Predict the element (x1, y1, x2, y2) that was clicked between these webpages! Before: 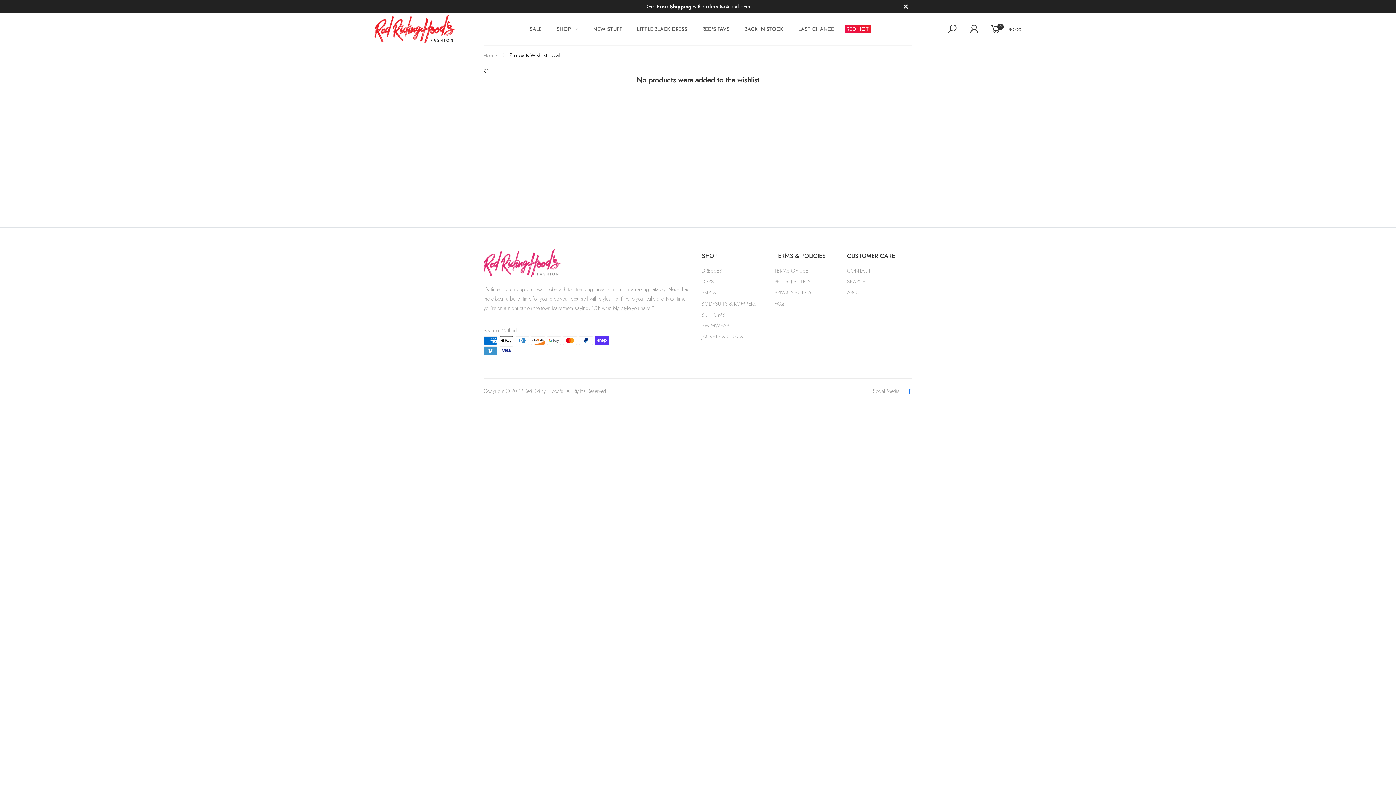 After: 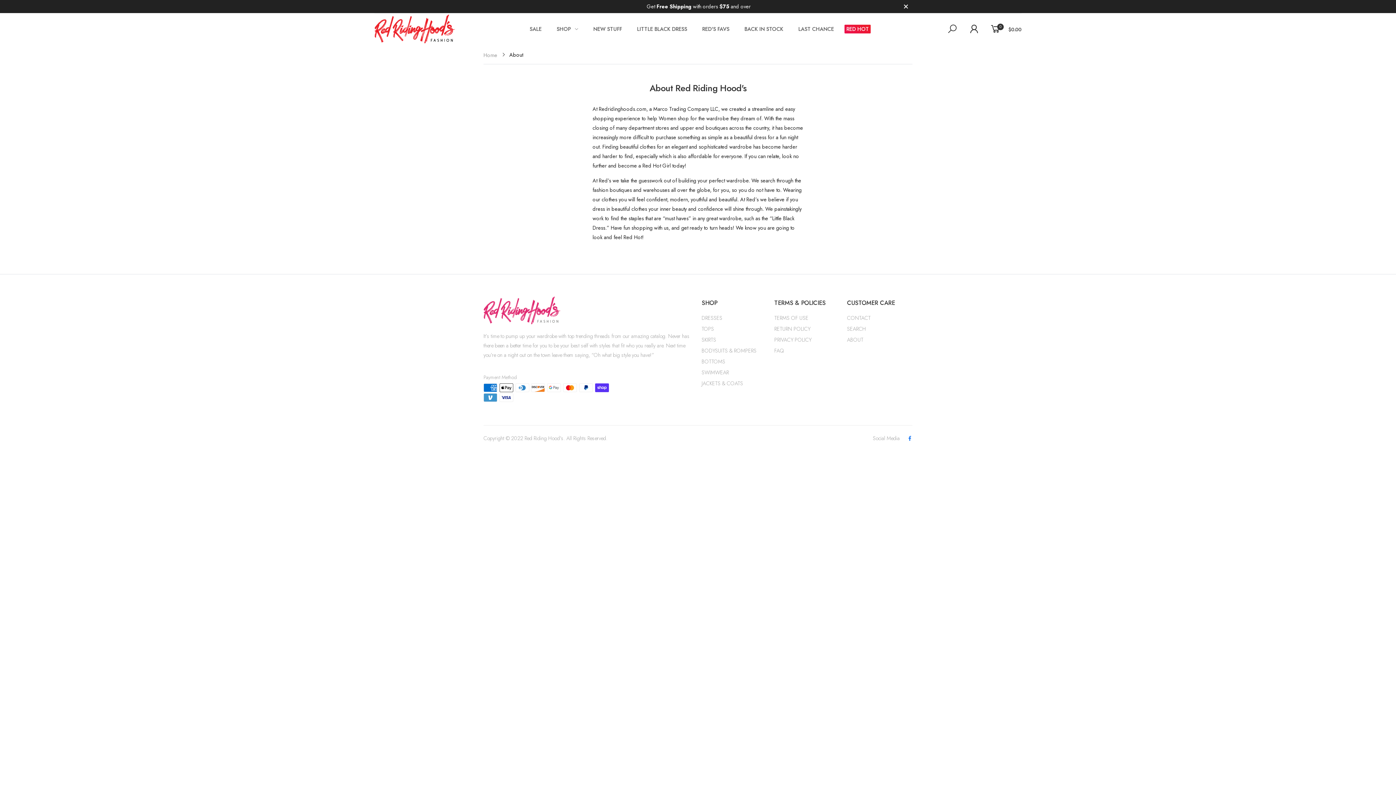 Action: bbox: (847, 289, 863, 296) label: ABOUT